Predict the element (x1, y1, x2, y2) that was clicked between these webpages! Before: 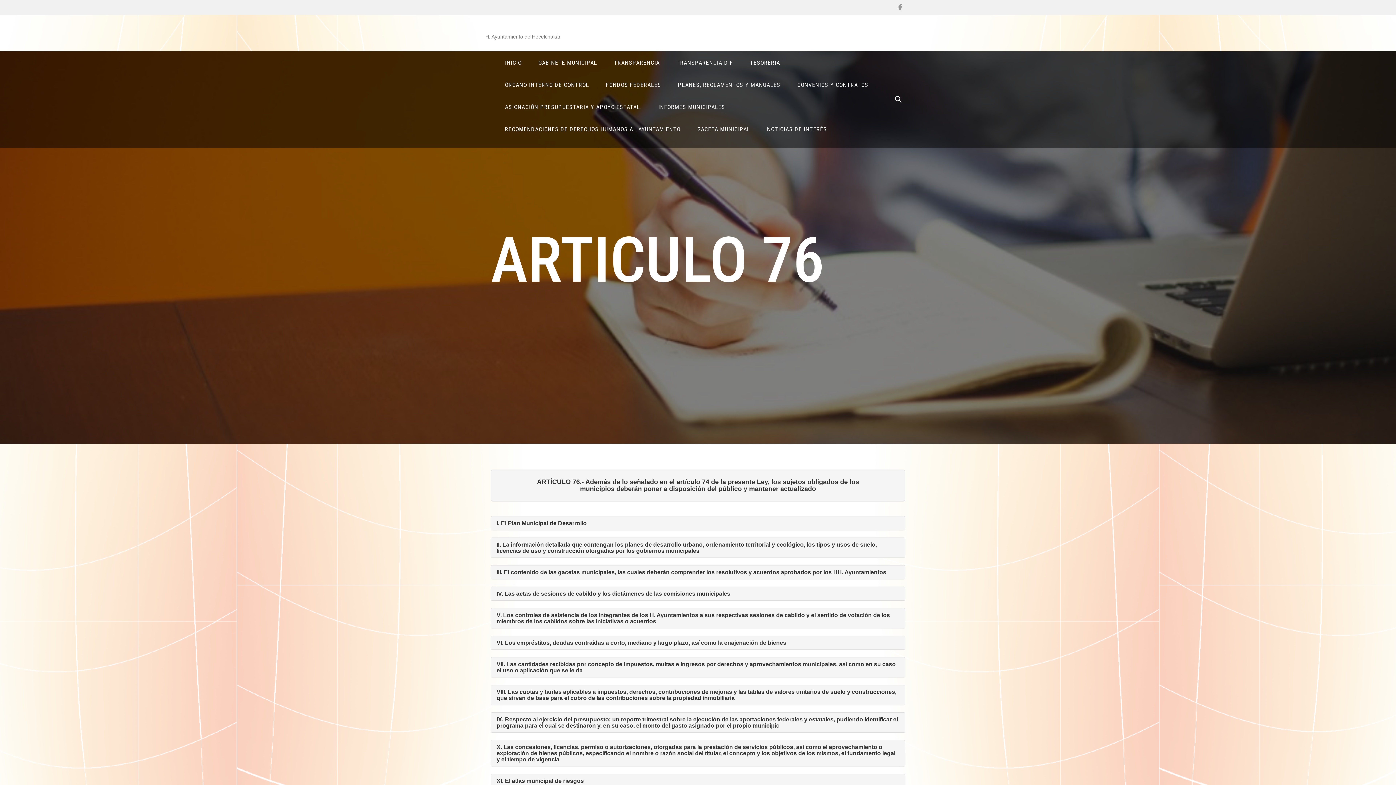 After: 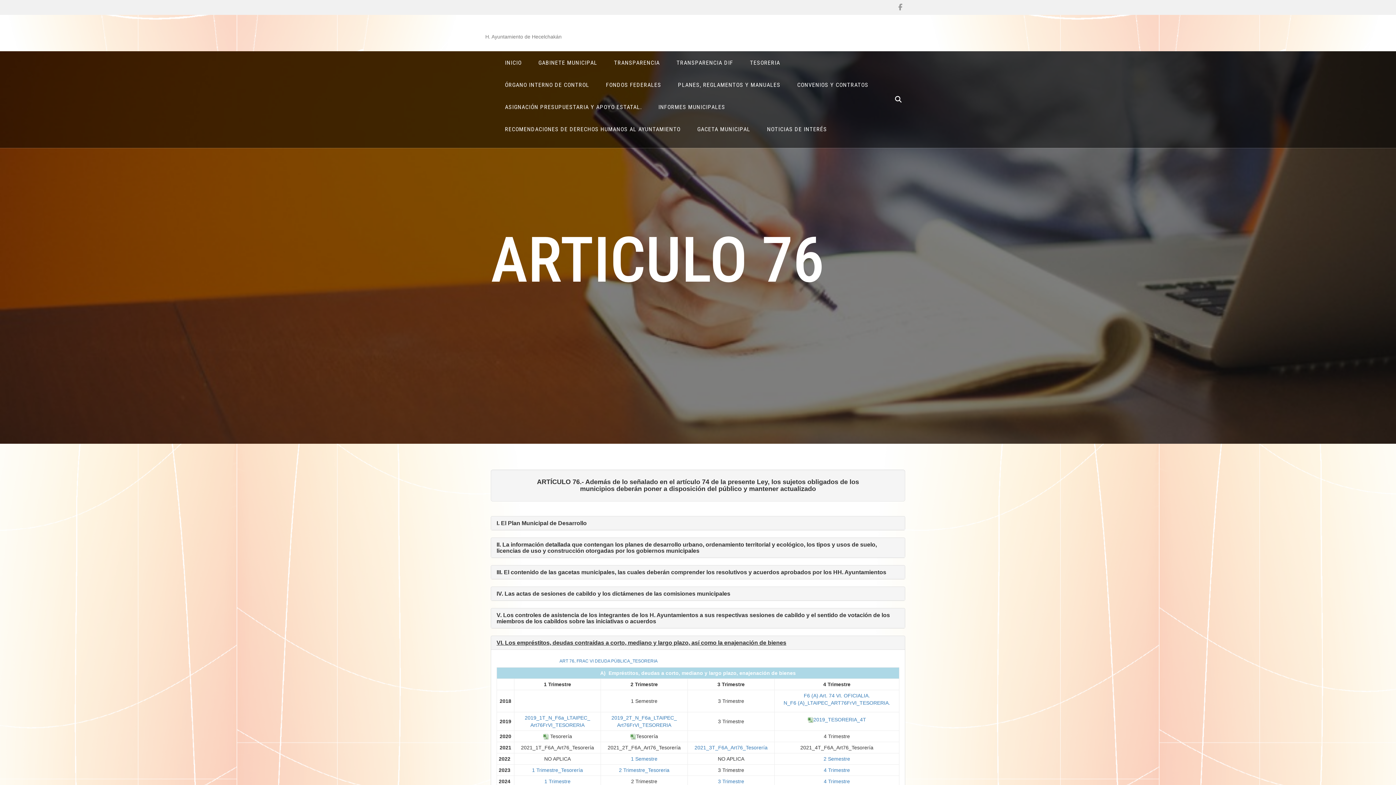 Action: bbox: (496, 640, 786, 646) label: VI. Los empréstitos, deudas contraídas a corto, mediano y largo plazo, así como la enajenación de bienes